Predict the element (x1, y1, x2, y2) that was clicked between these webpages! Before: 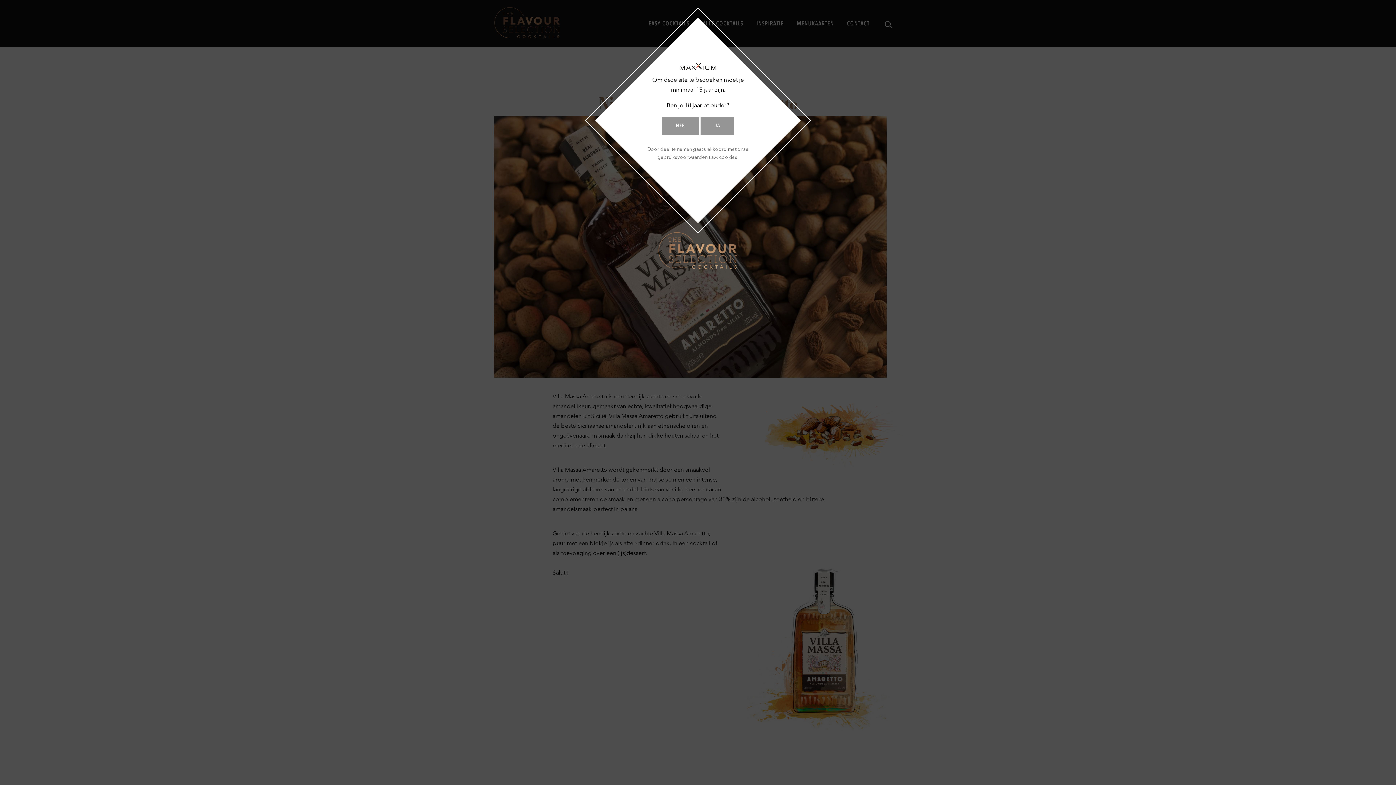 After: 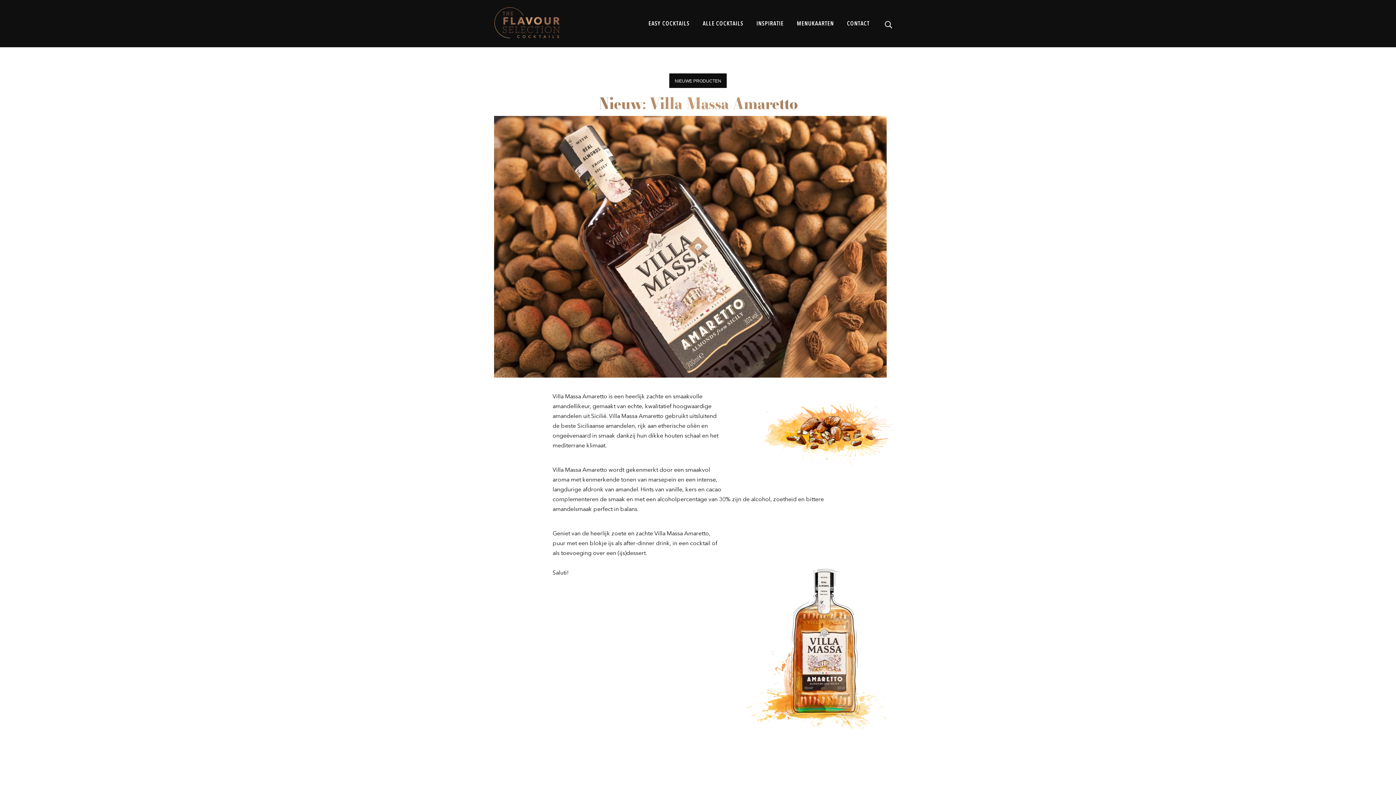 Action: label: JA bbox: (700, 116, 734, 134)